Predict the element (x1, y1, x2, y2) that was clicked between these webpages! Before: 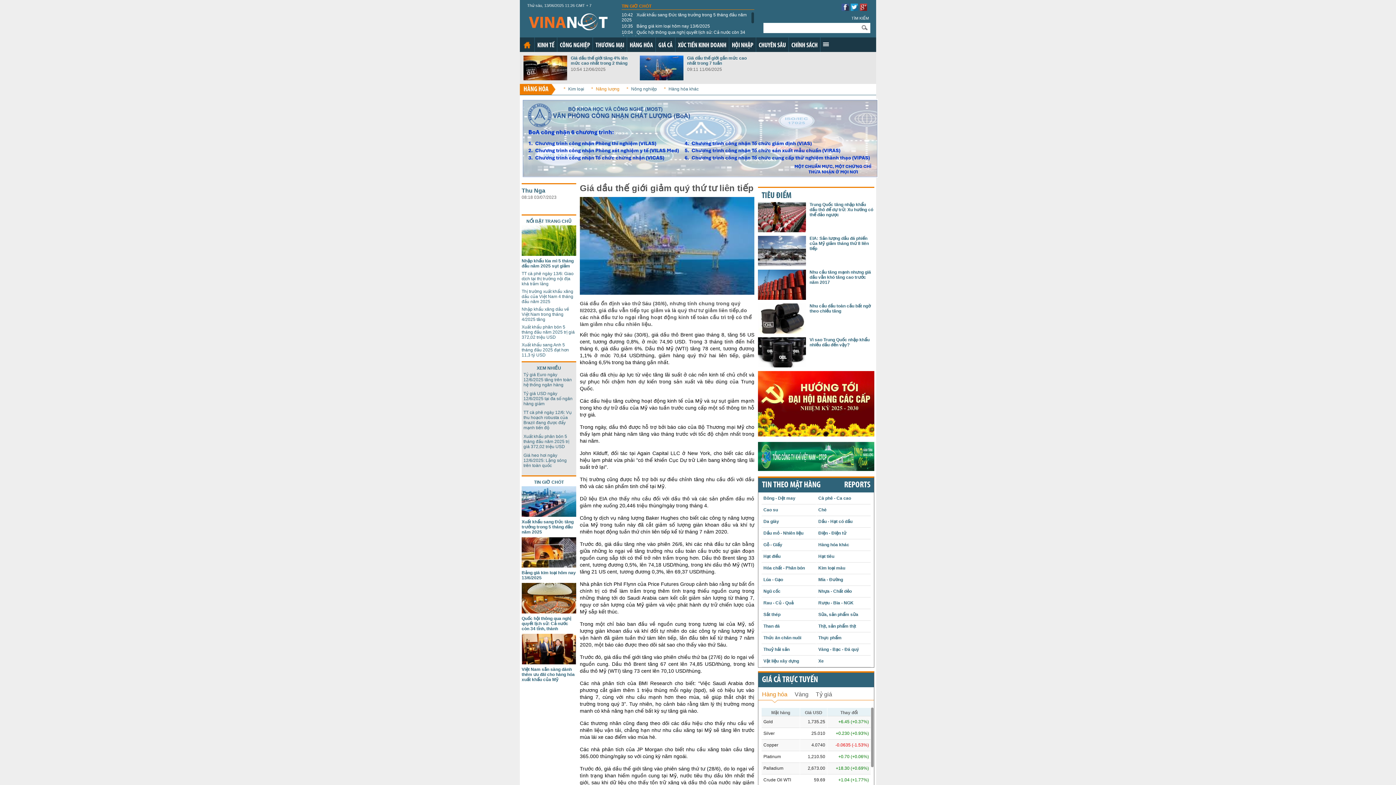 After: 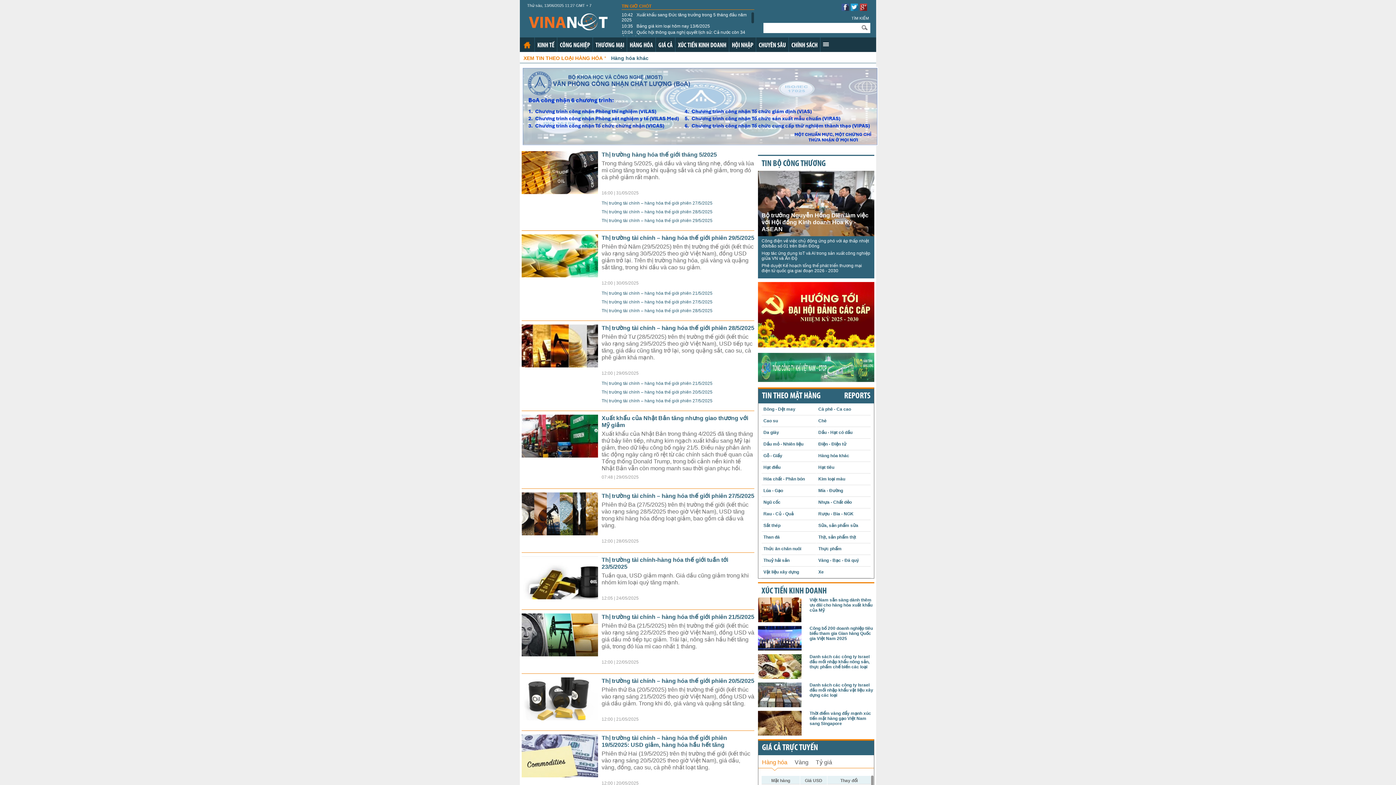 Action: bbox: (818, 542, 849, 547) label: Hàng hóa khác